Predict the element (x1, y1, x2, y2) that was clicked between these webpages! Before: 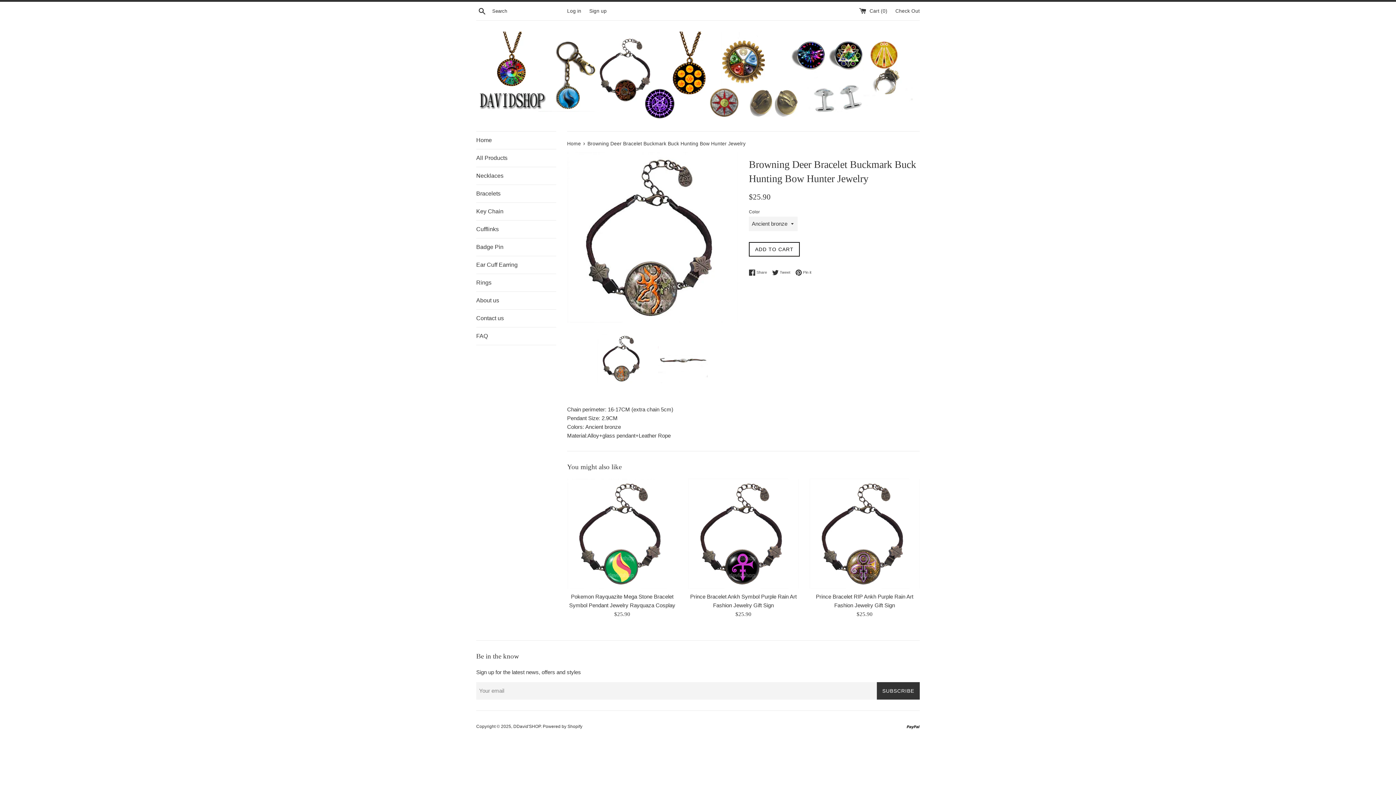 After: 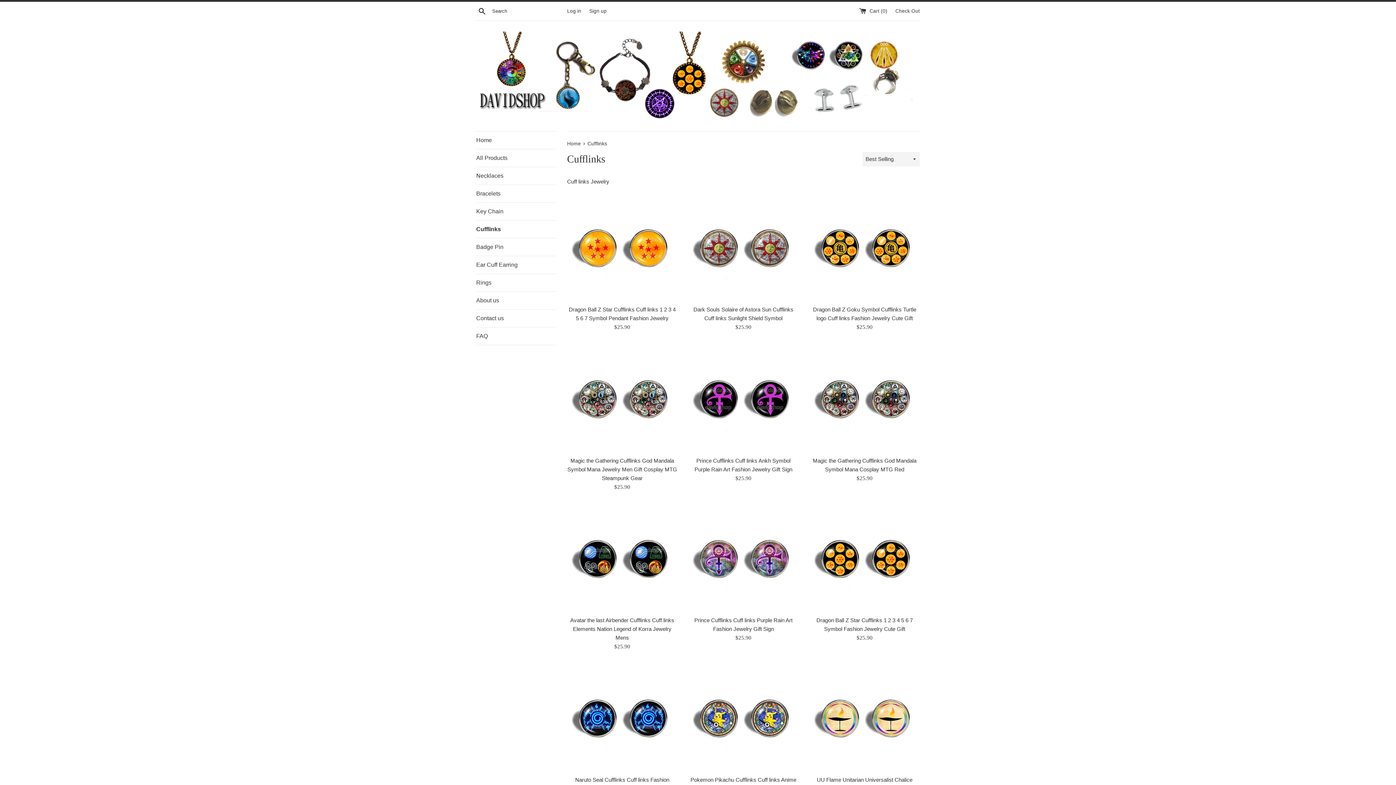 Action: bbox: (476, 220, 556, 238) label: Cufflinks